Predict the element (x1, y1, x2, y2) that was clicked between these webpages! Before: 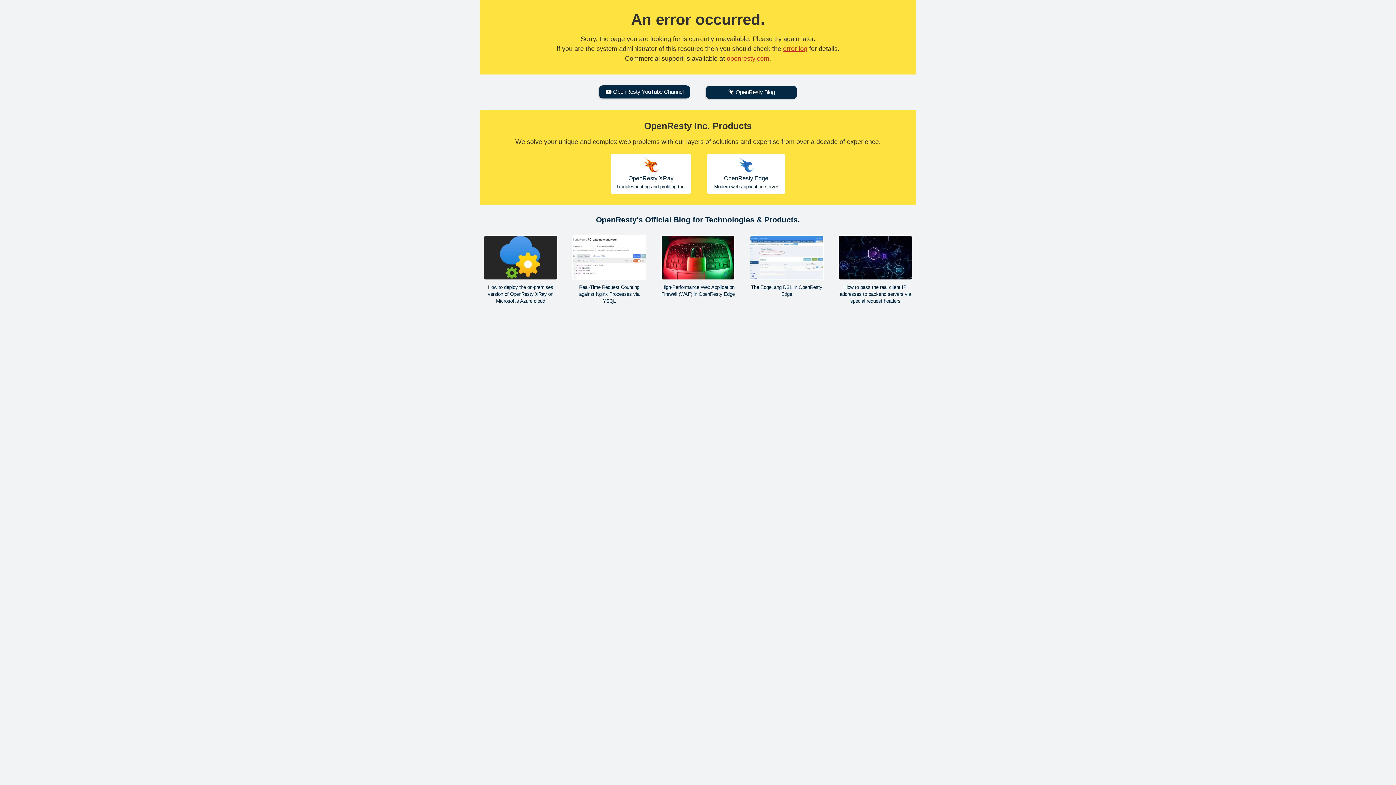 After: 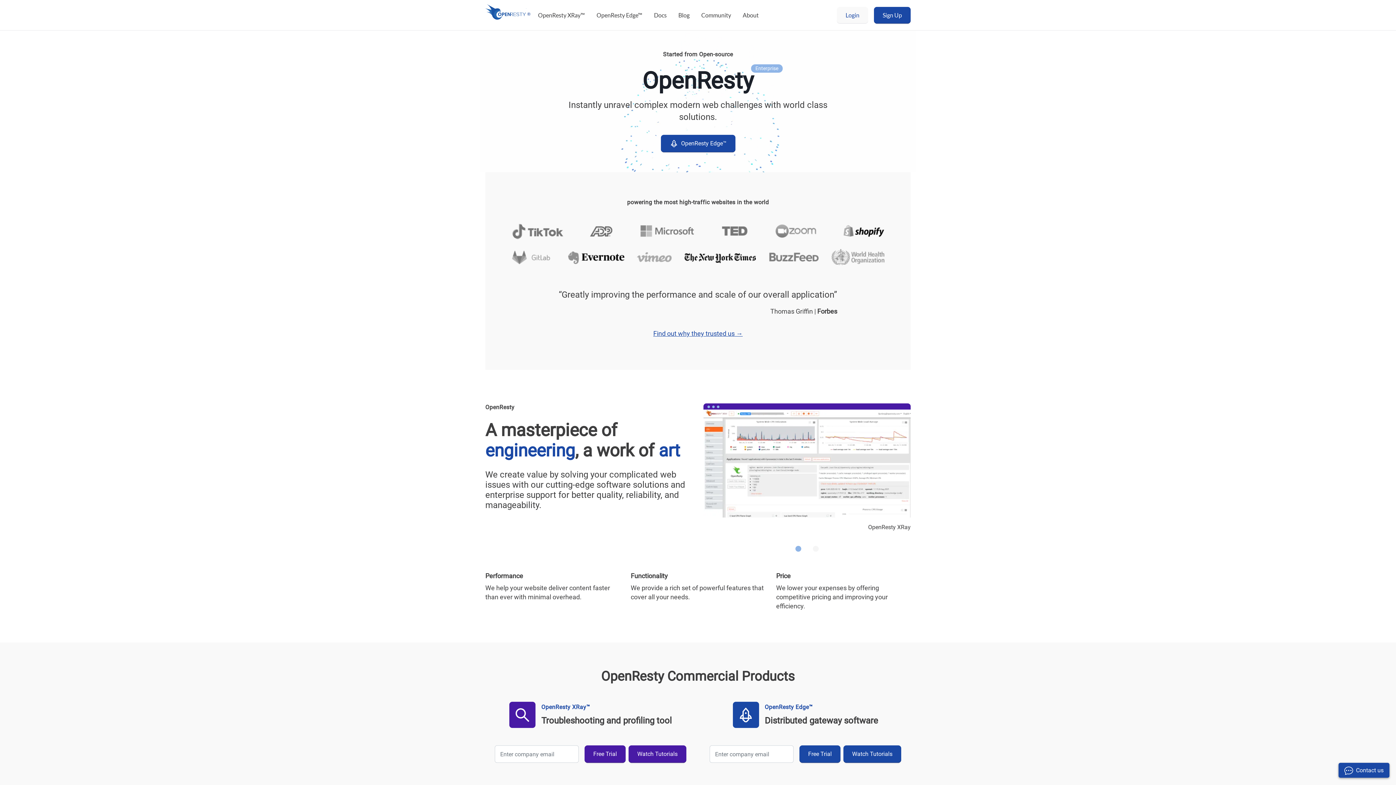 Action: bbox: (726, 54, 769, 62) label: openresty.com